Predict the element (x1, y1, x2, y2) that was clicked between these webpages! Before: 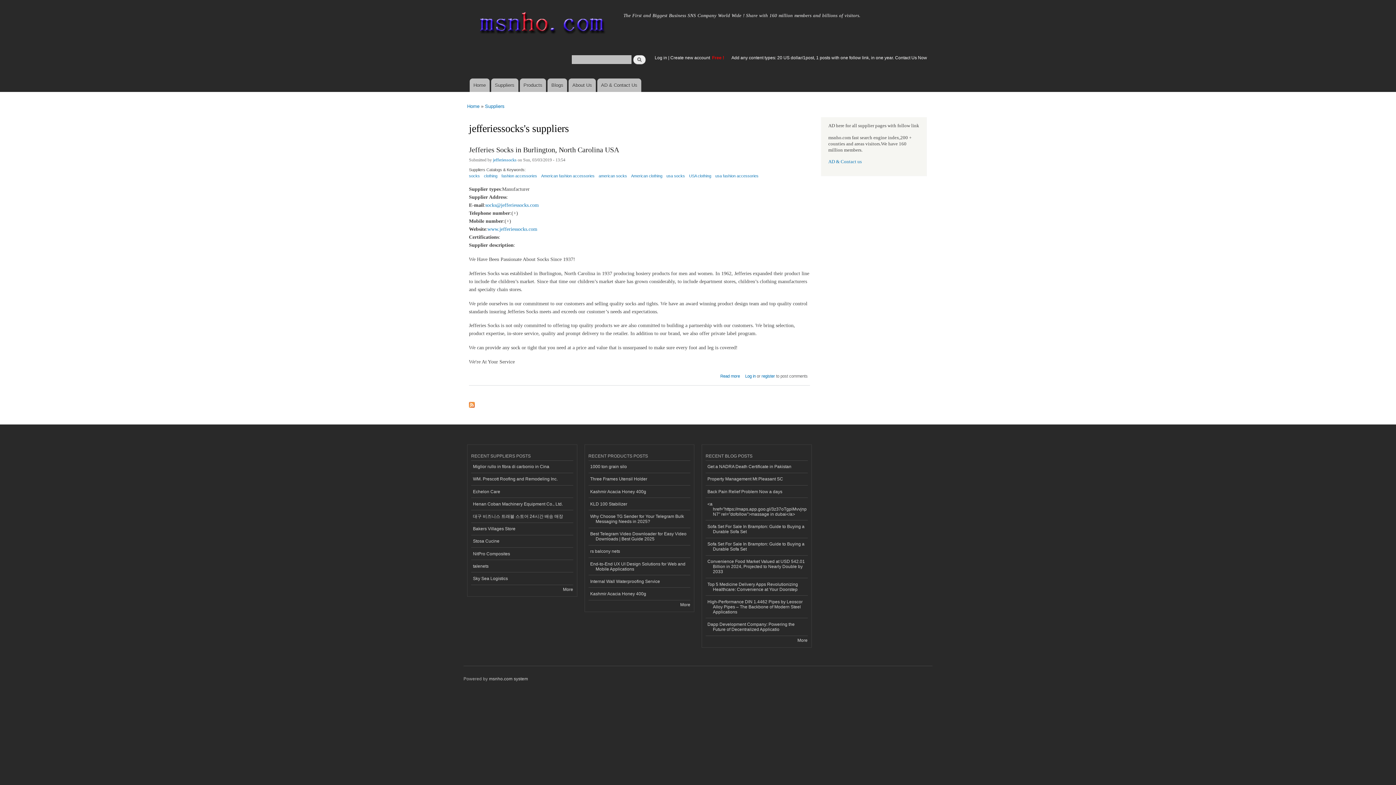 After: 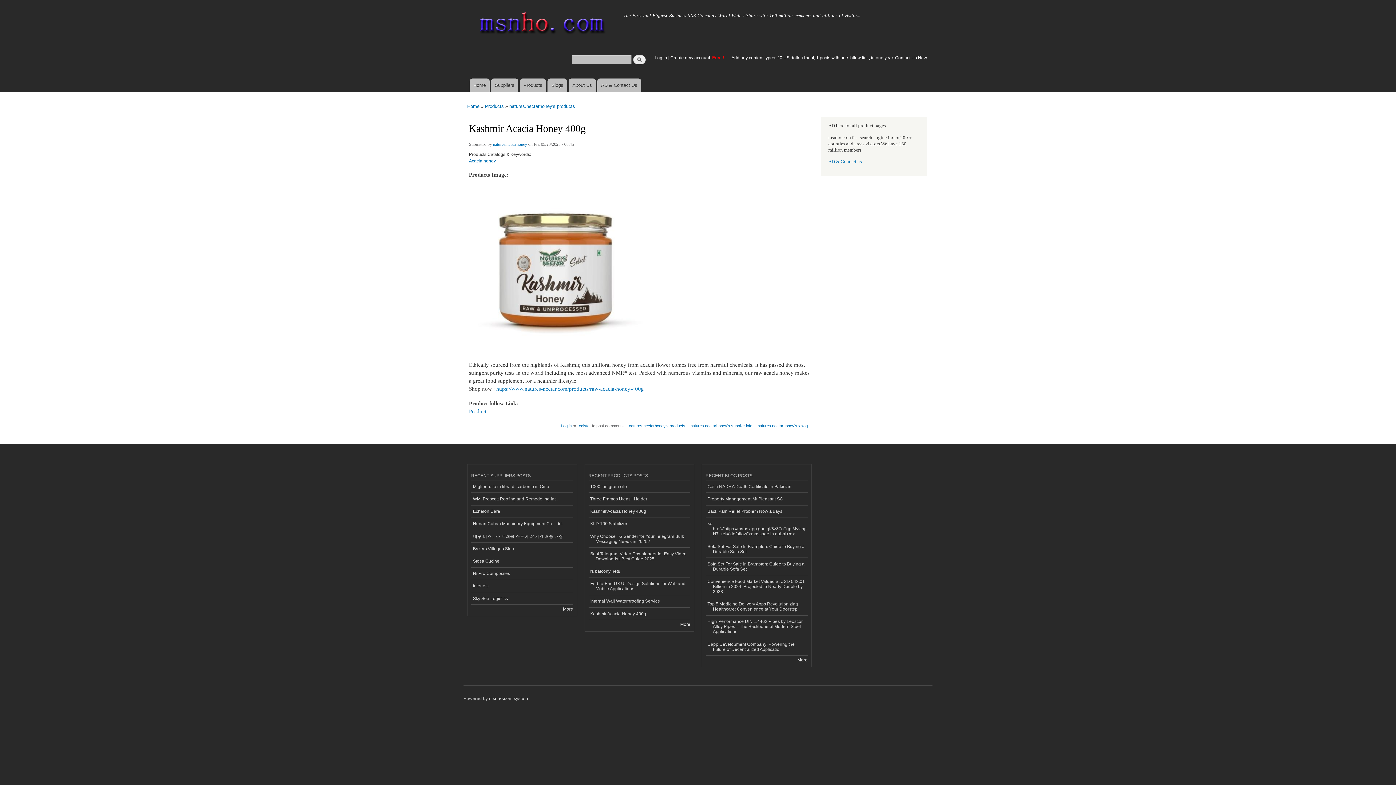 Action: bbox: (588, 485, 690, 498) label: Kashmir Acacia Honey 400g